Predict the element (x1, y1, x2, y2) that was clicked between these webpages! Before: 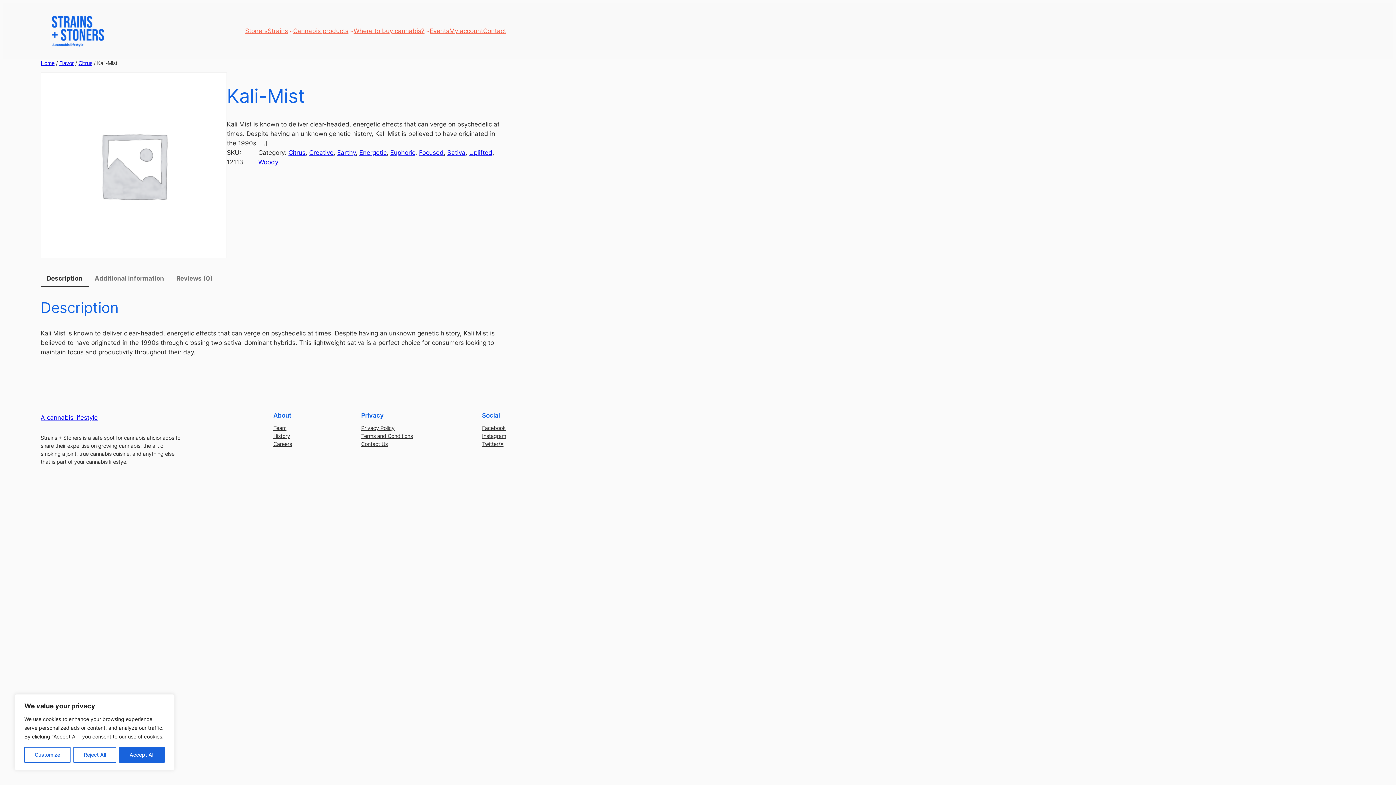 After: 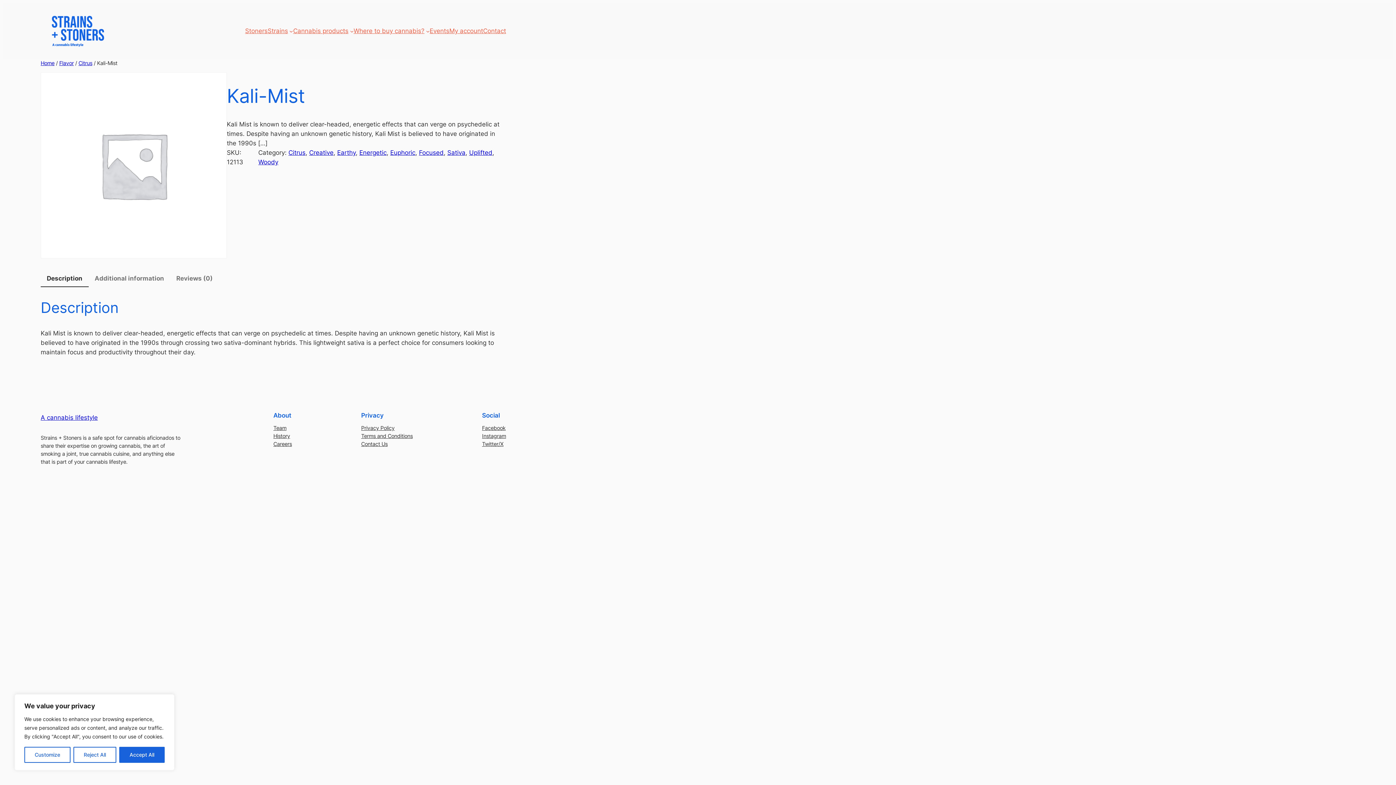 Action: bbox: (273, 432, 290, 440) label: History